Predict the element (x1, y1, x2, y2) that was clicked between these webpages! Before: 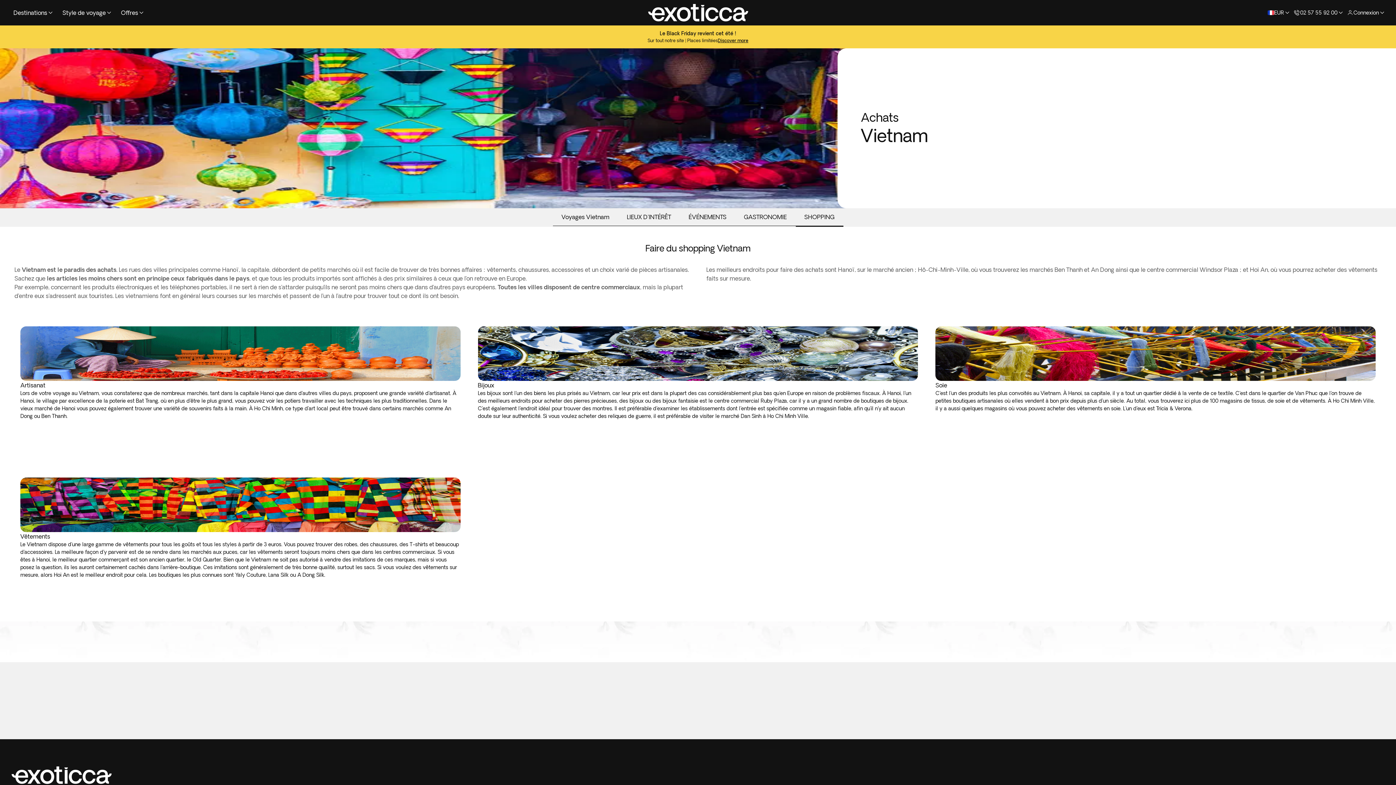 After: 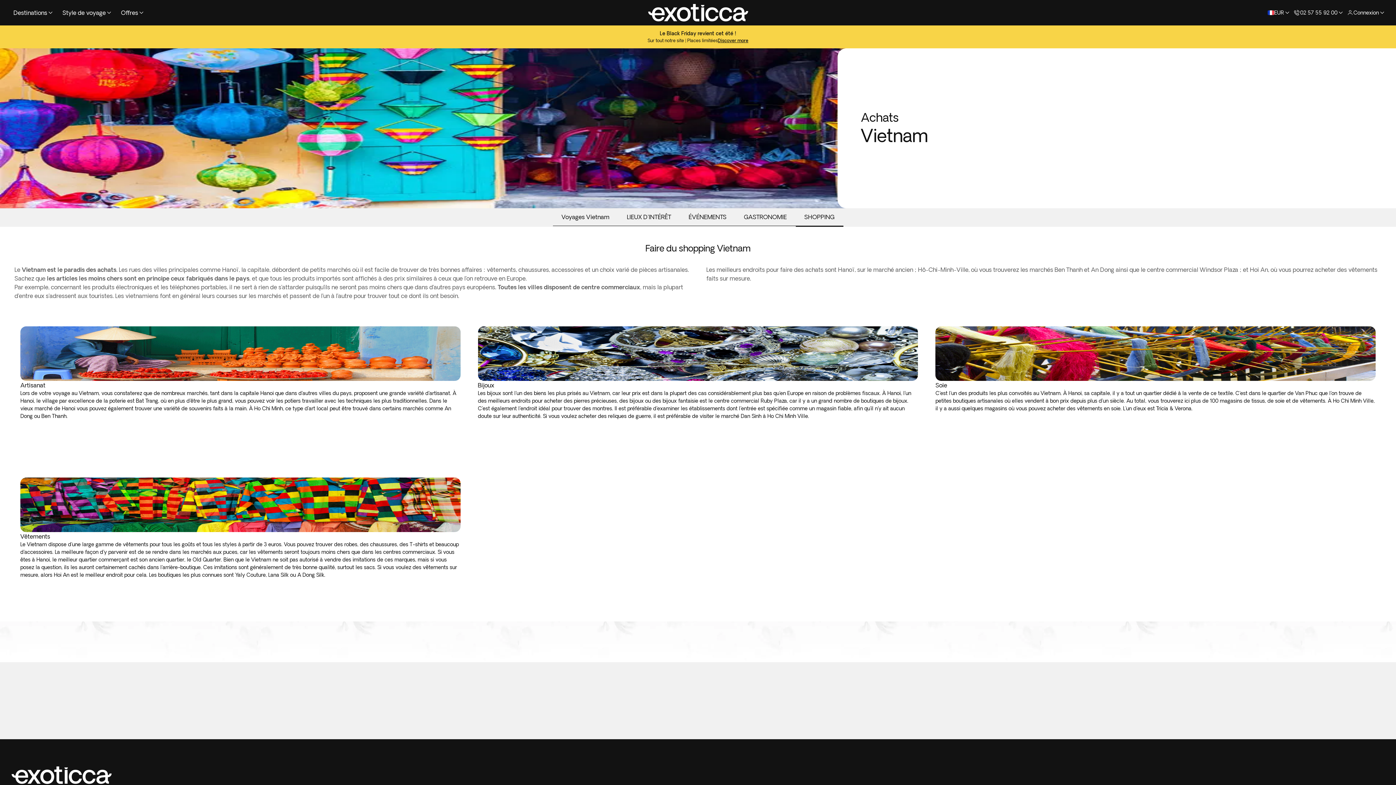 Action: label: SHOPPING bbox: (795, 213, 843, 220)